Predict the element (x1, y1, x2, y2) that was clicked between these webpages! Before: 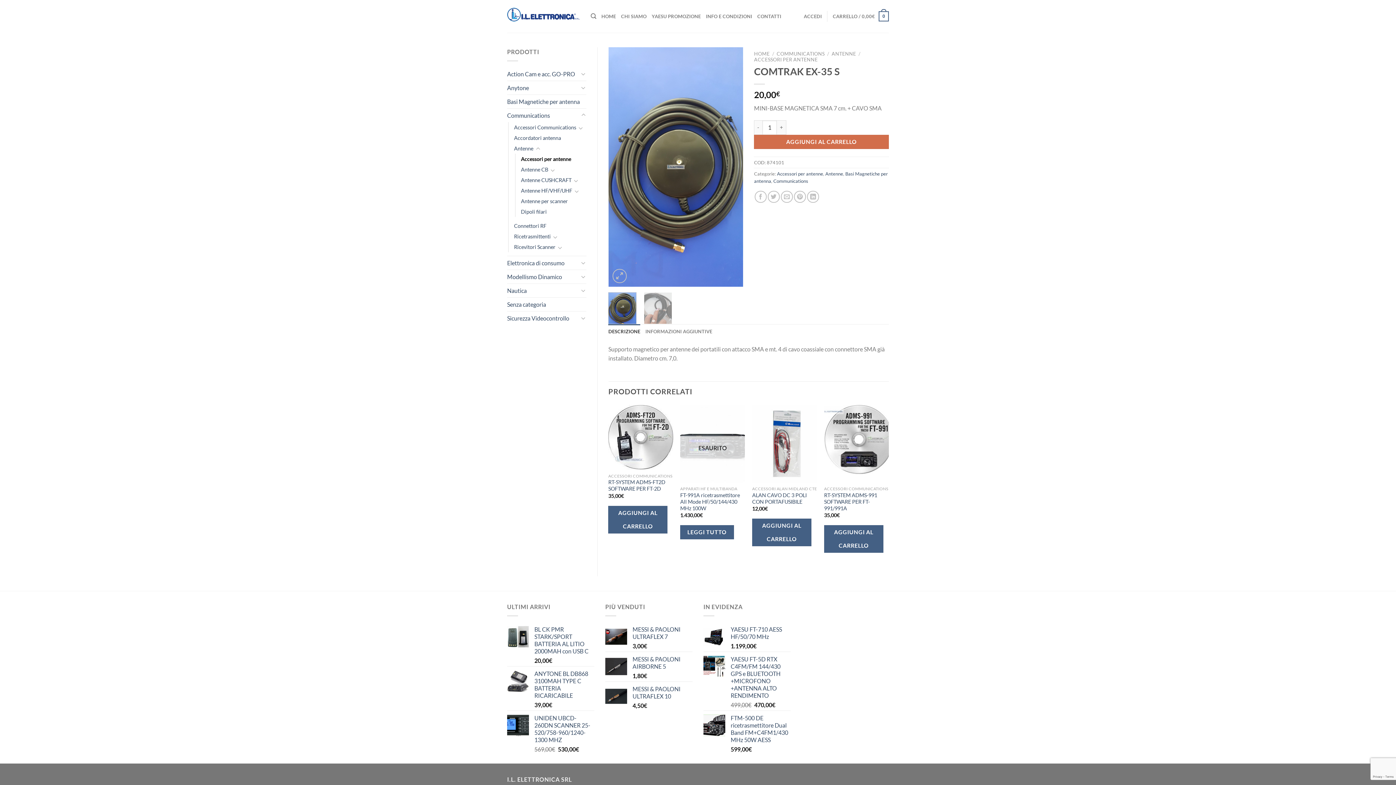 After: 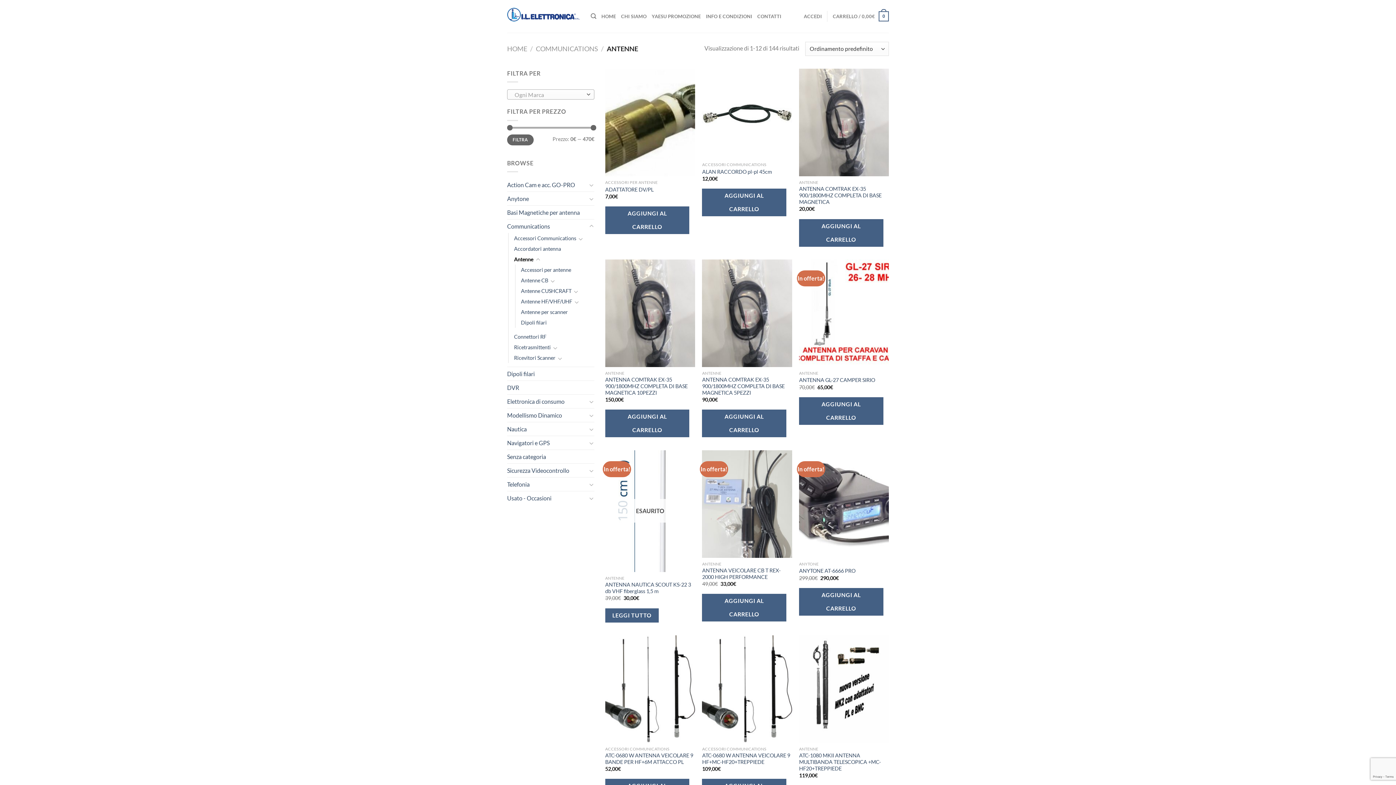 Action: bbox: (831, 50, 856, 56) label: ANTENNE